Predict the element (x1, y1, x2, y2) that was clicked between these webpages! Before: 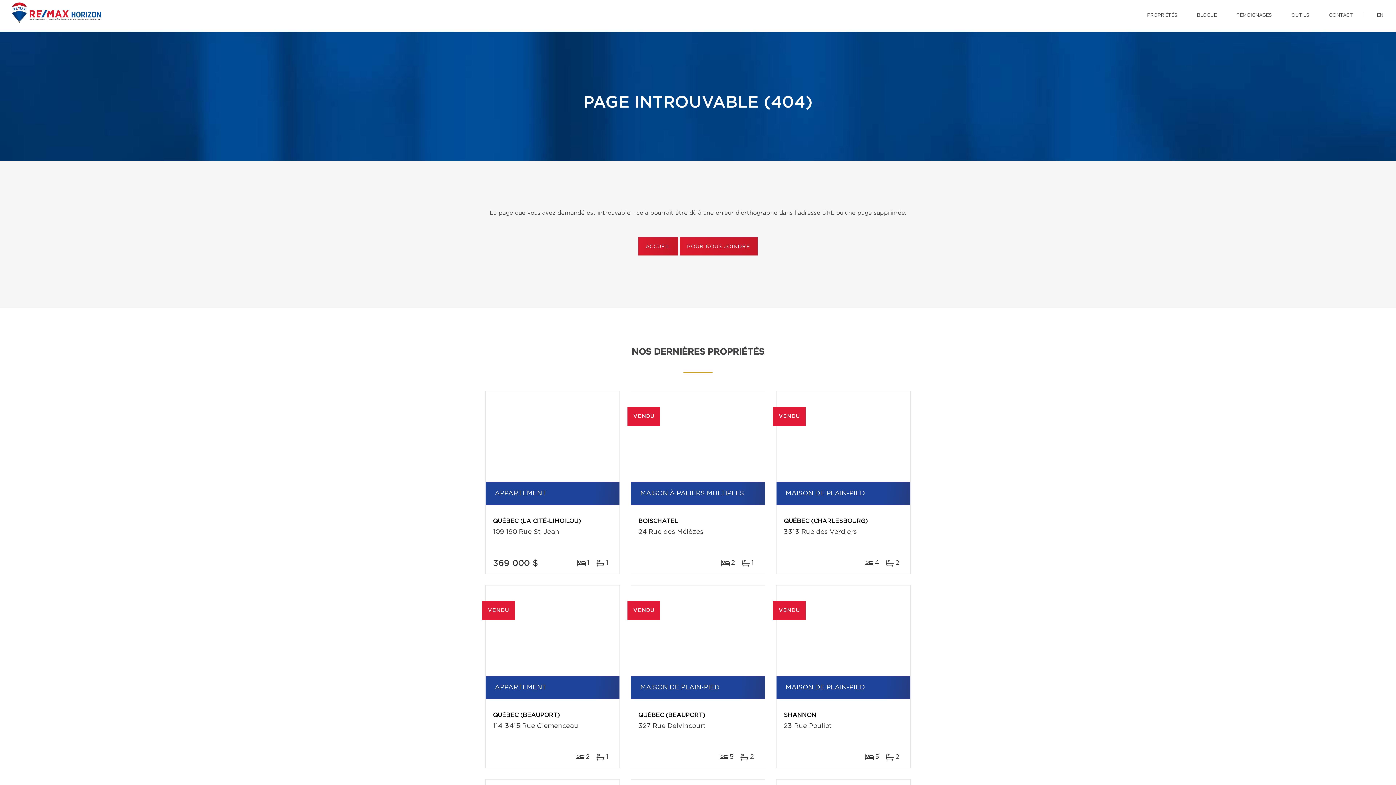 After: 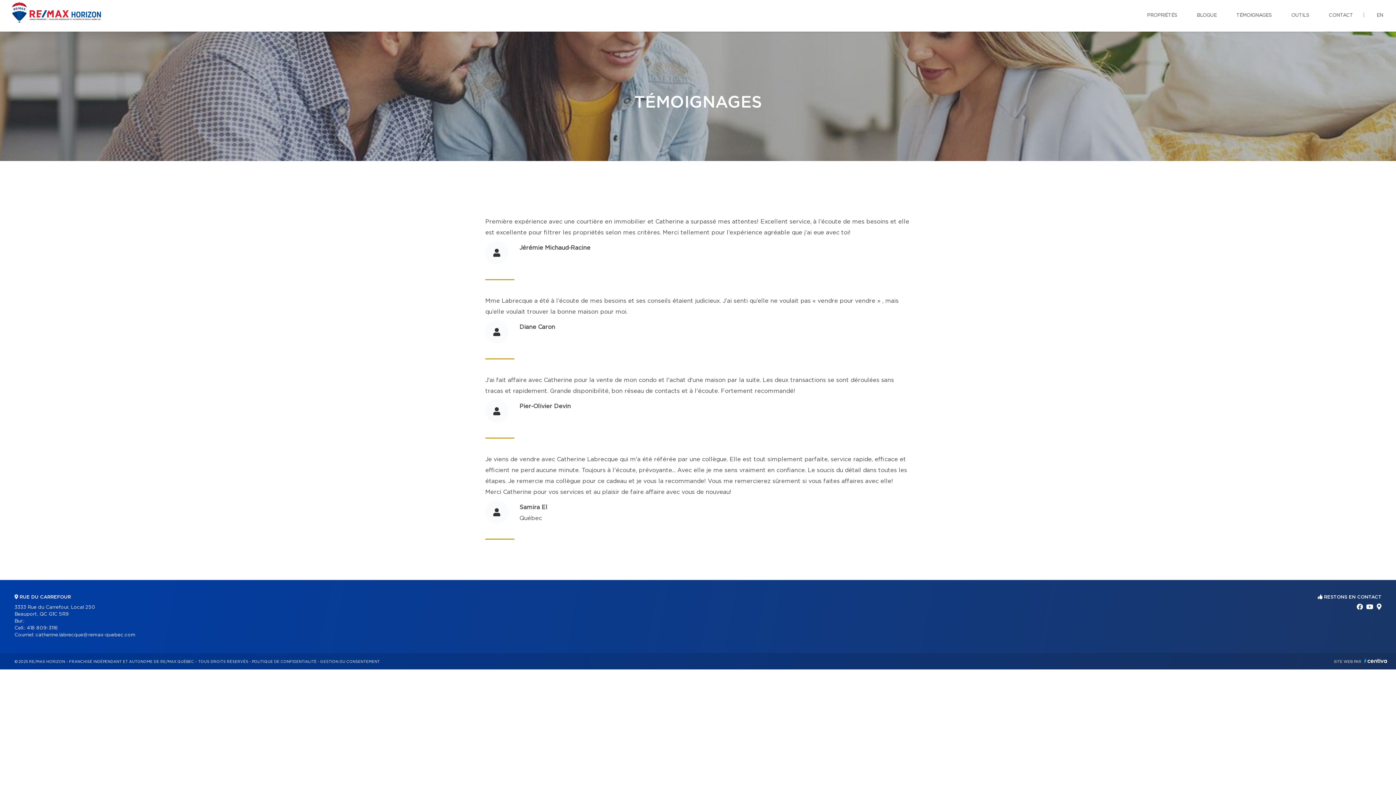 Action: label: TÉMOIGNAGES bbox: (1231, 0, 1277, 30)